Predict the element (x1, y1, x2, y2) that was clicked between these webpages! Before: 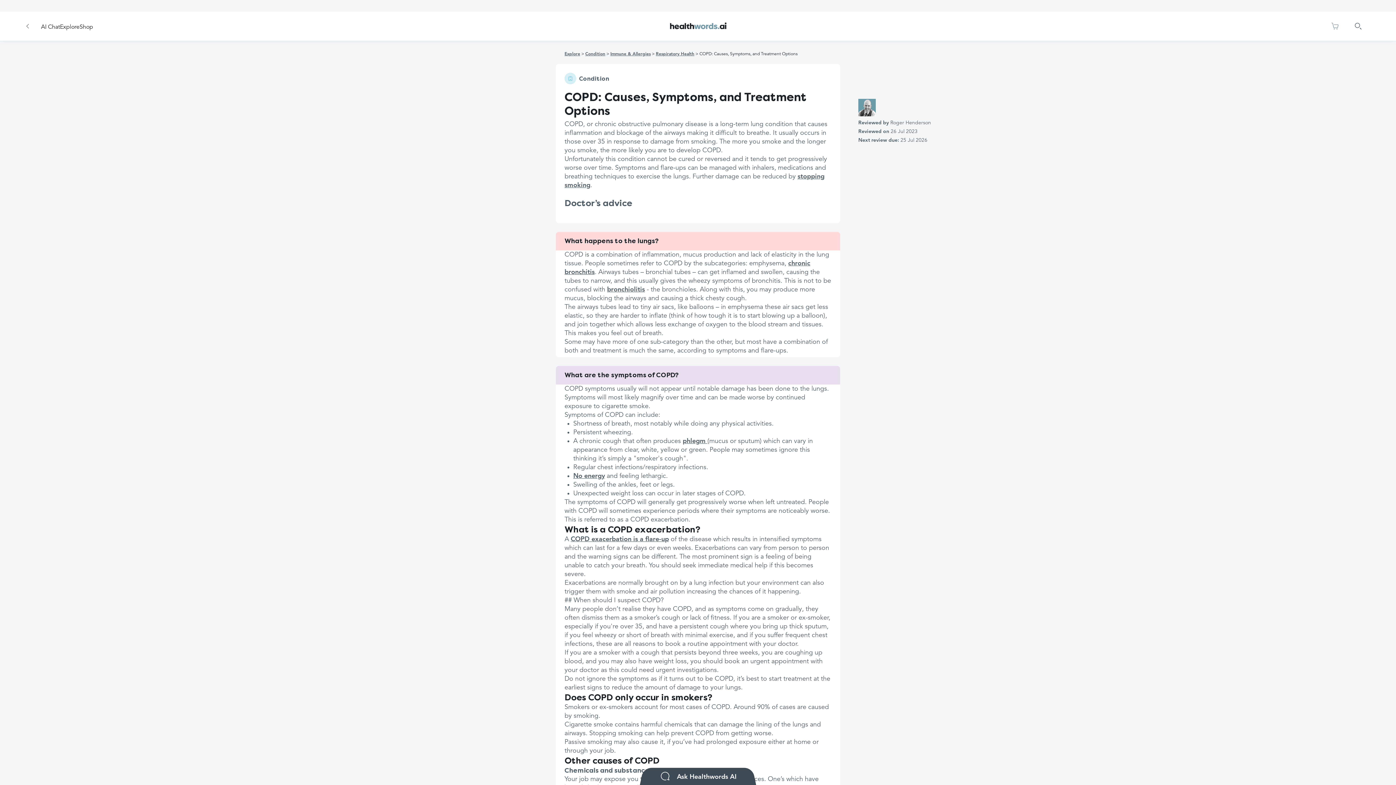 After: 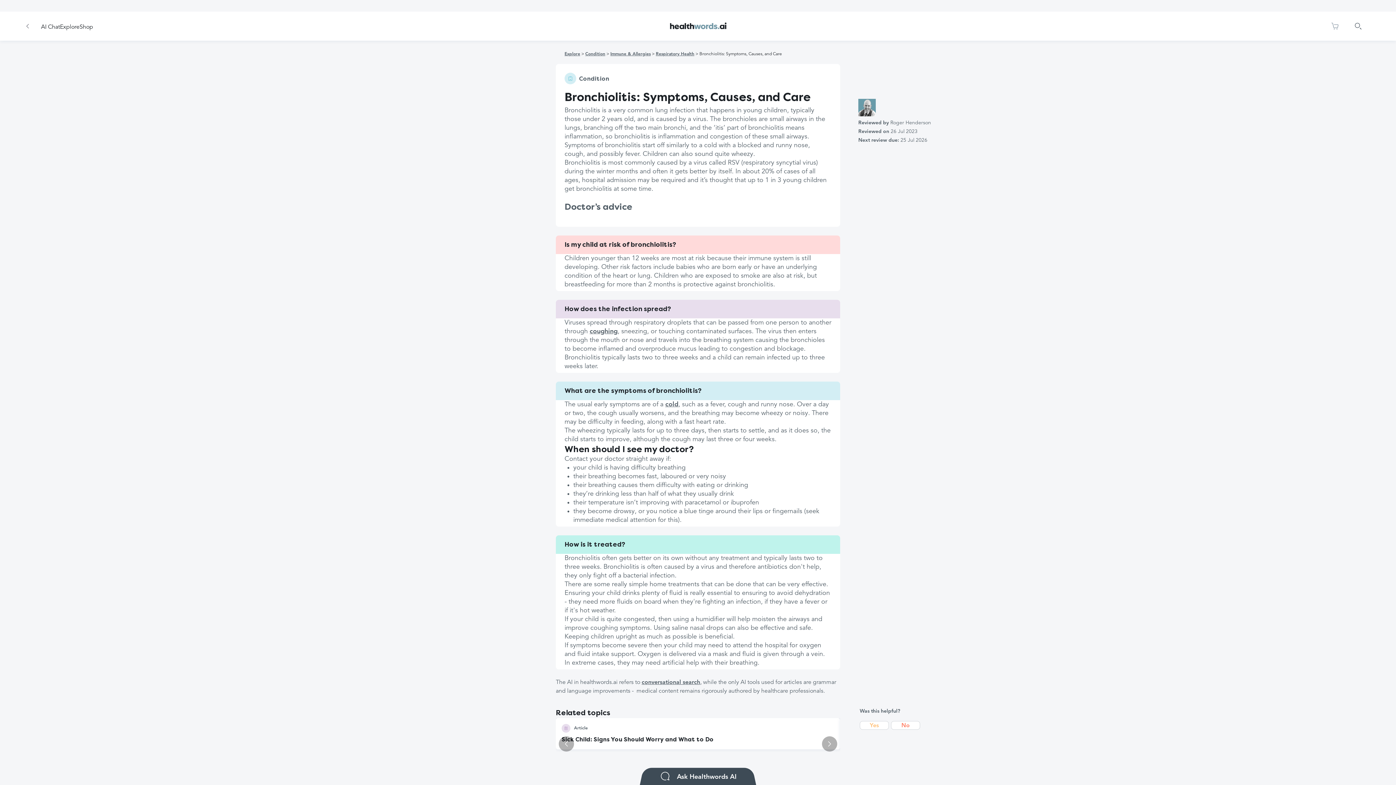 Action: bbox: (607, 286, 645, 293) label: bronchiolitis